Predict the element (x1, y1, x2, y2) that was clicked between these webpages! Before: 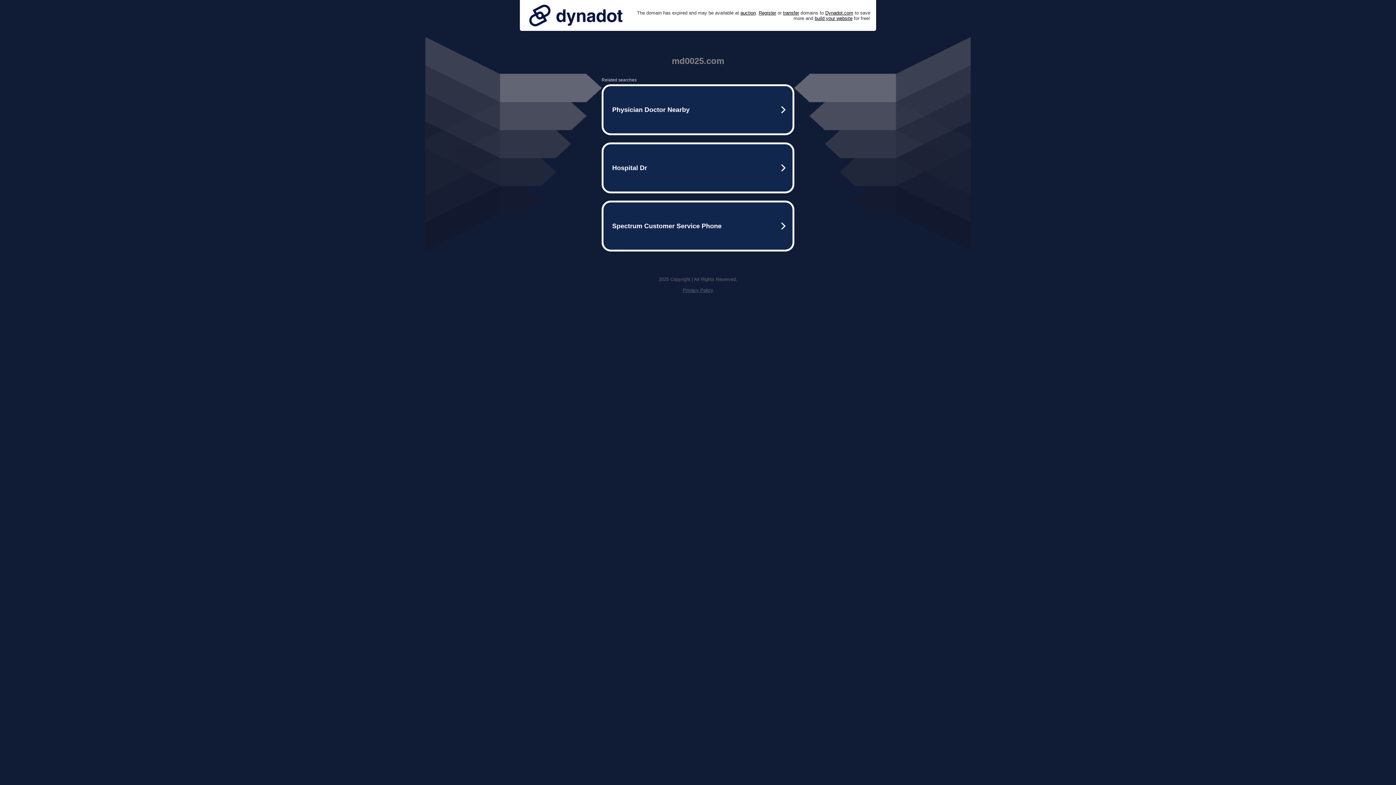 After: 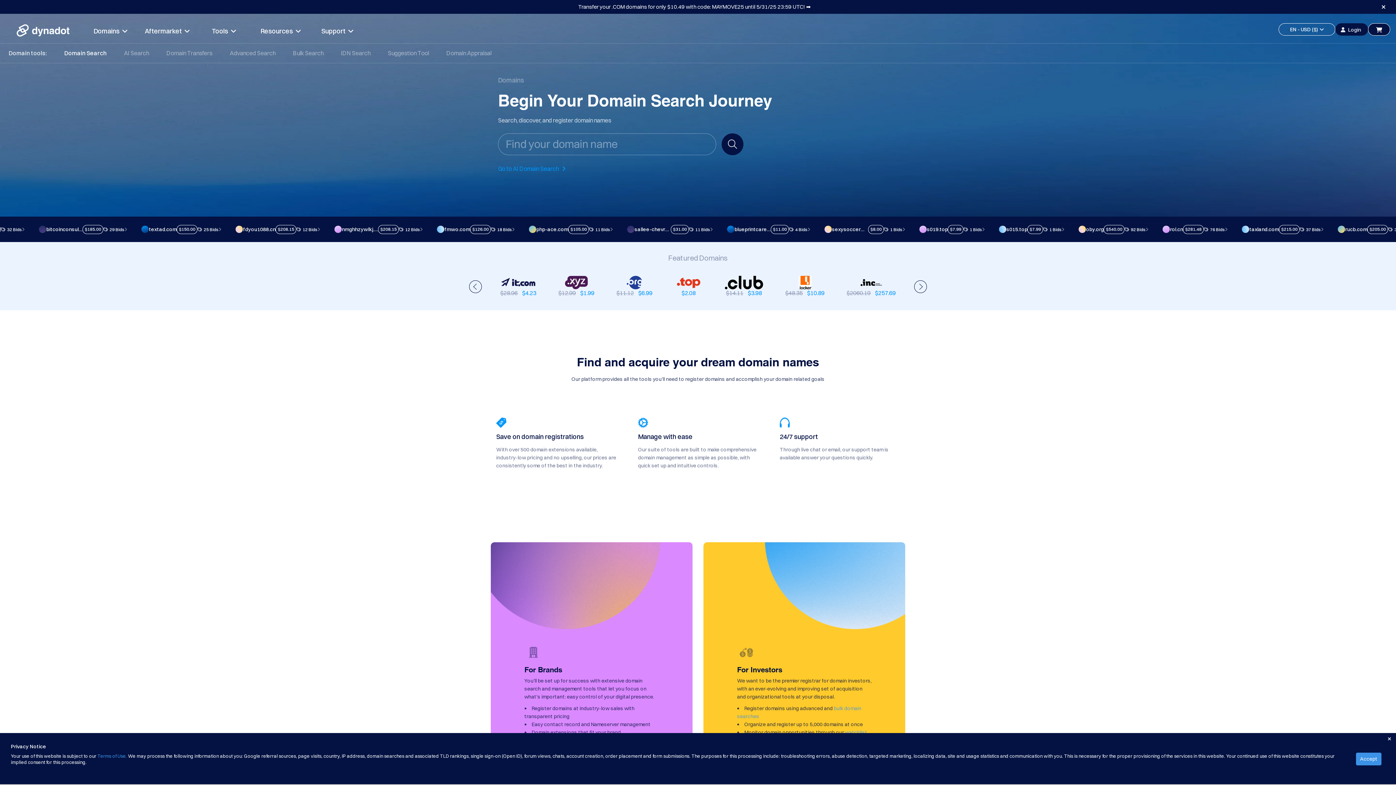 Action: bbox: (758, 10, 776, 15) label: Register